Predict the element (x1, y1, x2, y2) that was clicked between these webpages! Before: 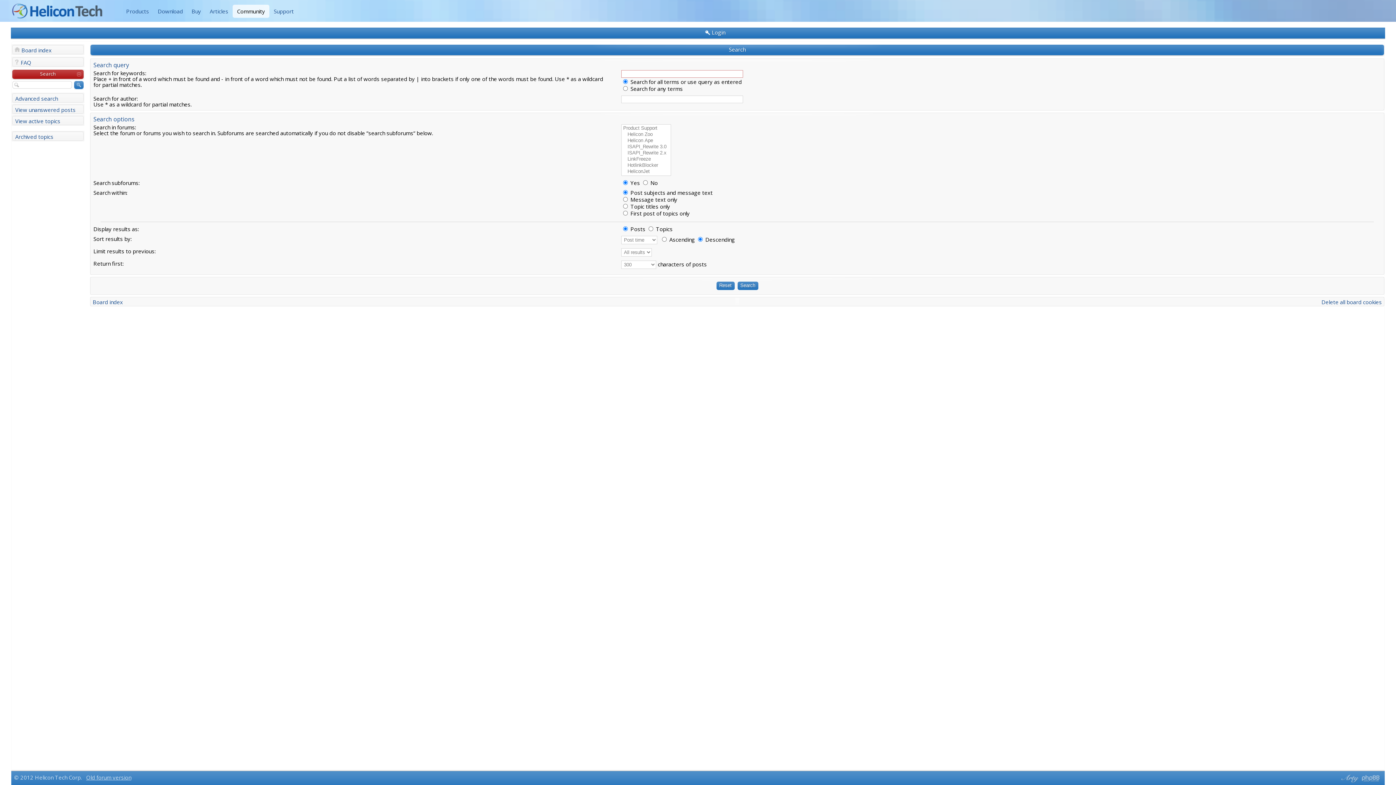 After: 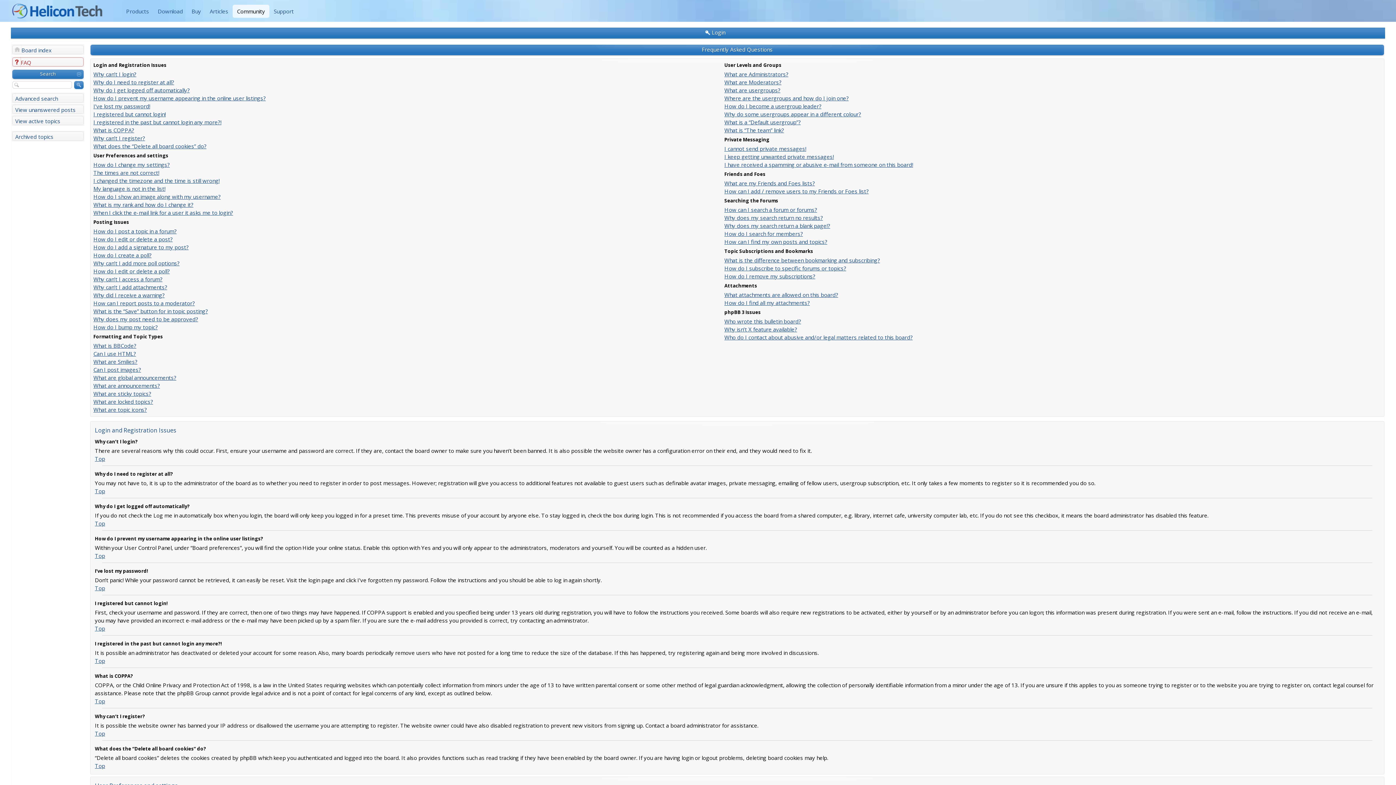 Action: label: FAQ bbox: (20, 56, 84, 67)